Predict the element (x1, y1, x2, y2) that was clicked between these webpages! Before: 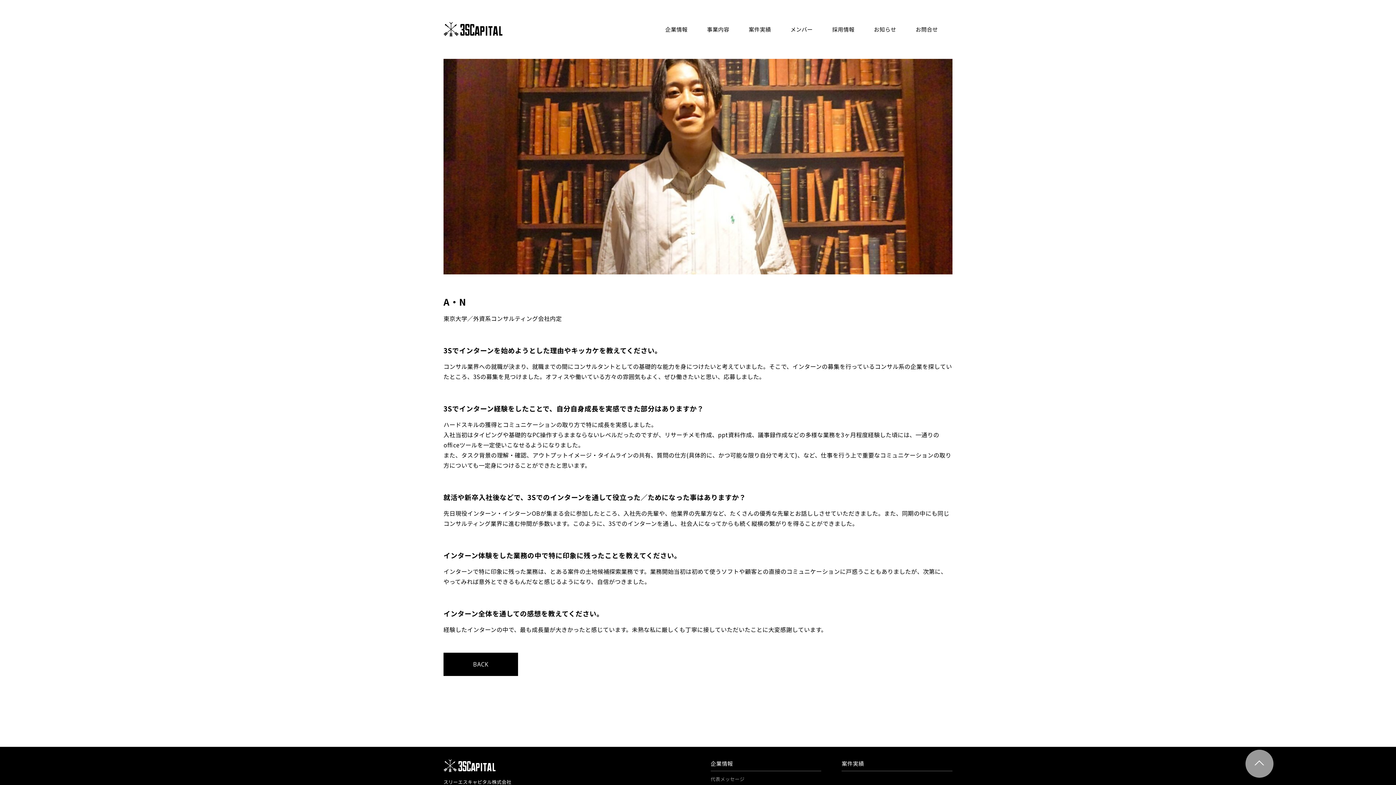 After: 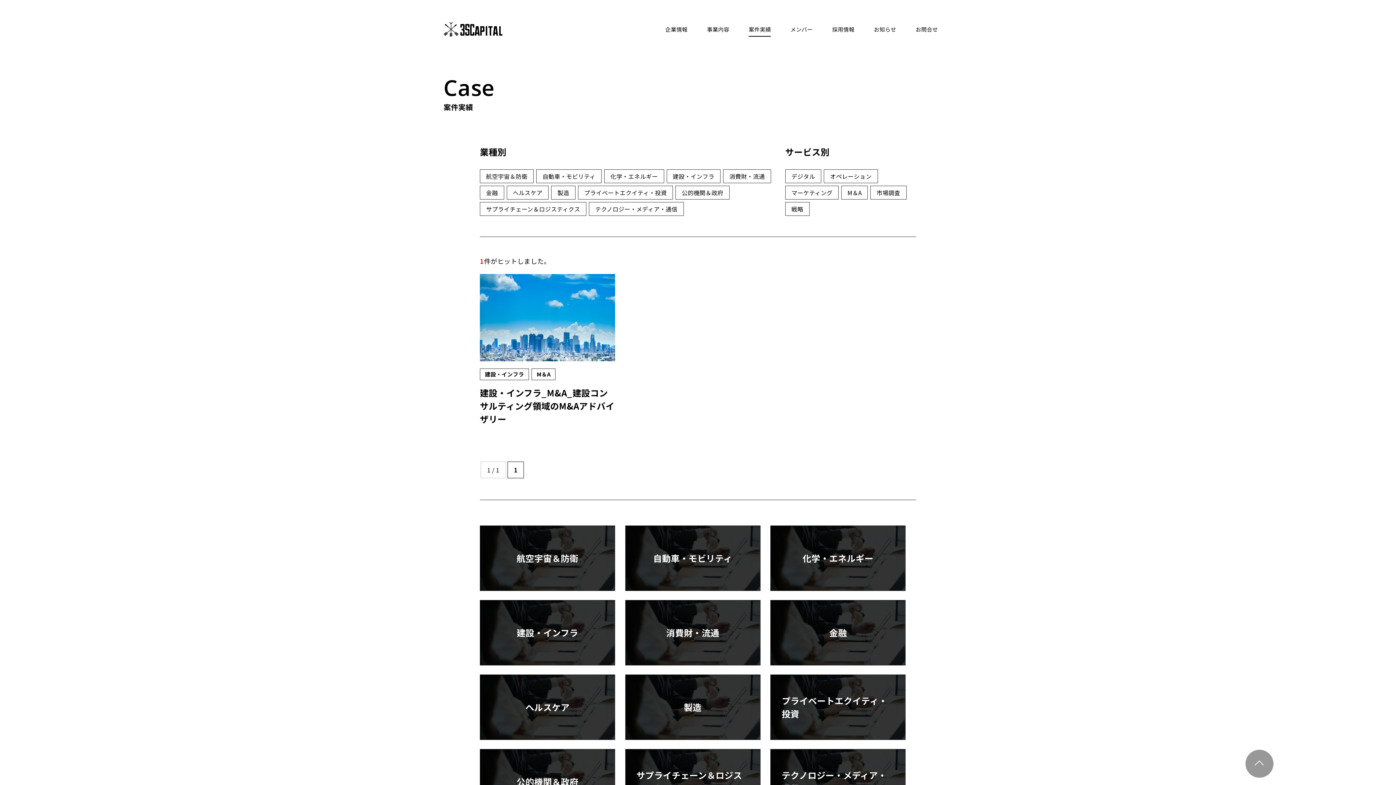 Action: label: 案件実績 bbox: (748, 22, 771, 36)